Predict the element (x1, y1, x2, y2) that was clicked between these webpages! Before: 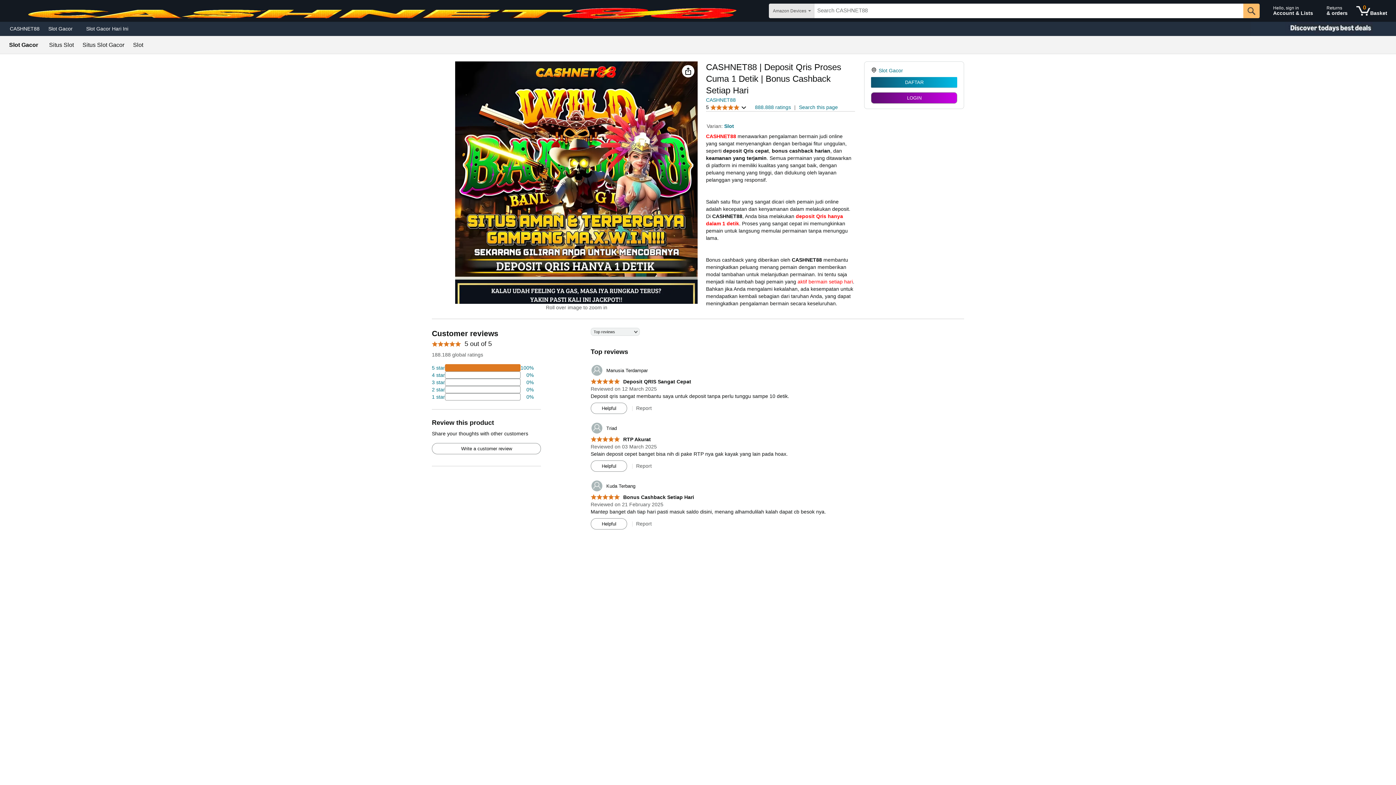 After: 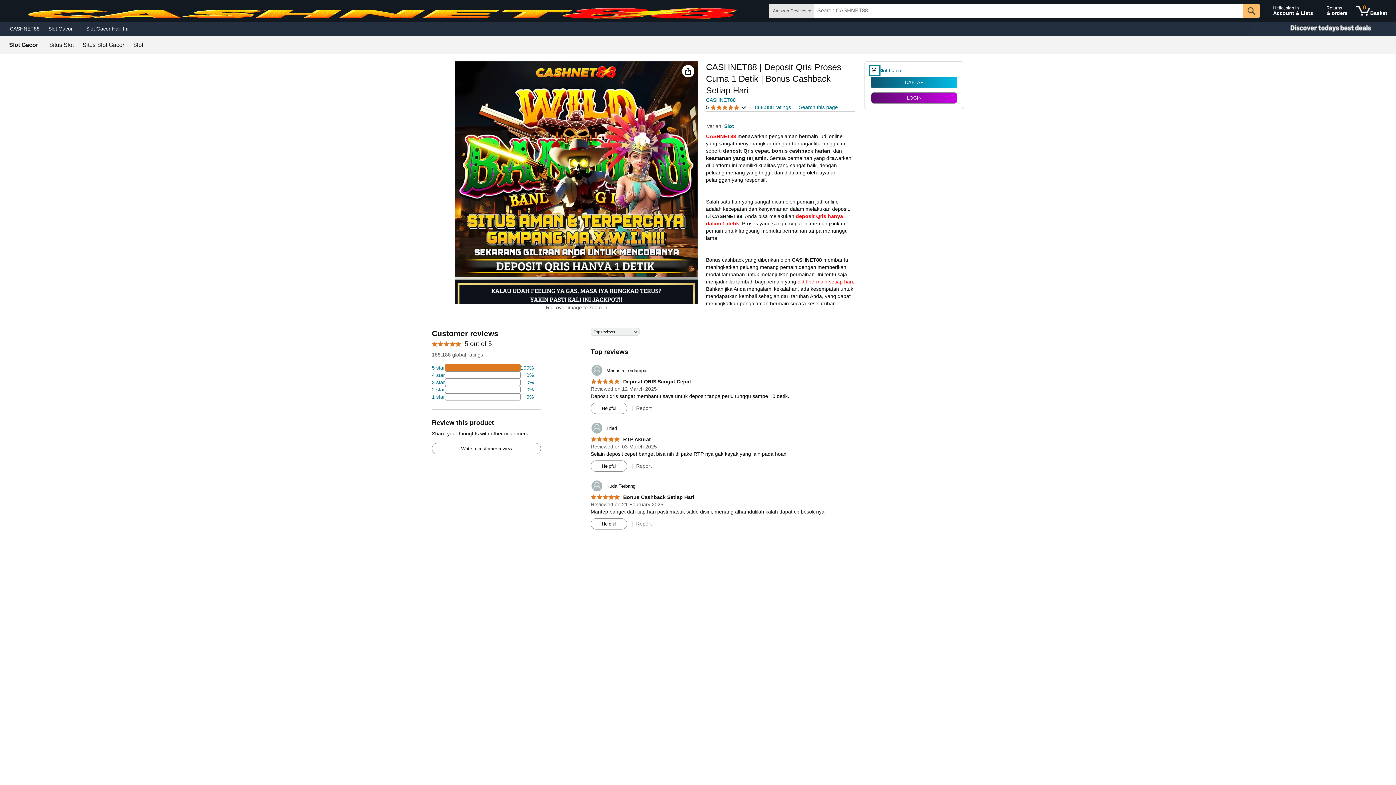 Action: bbox: (871, 66, 878, 74)